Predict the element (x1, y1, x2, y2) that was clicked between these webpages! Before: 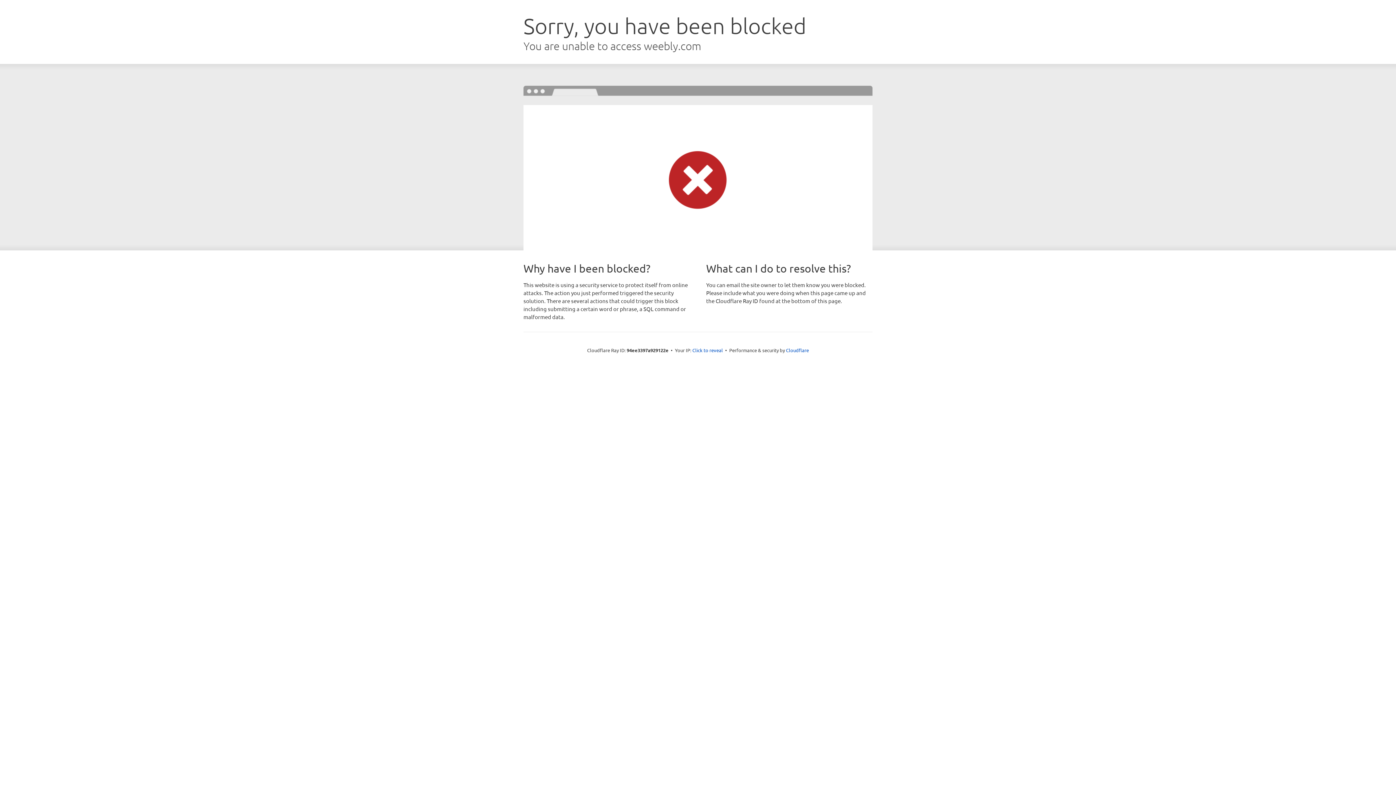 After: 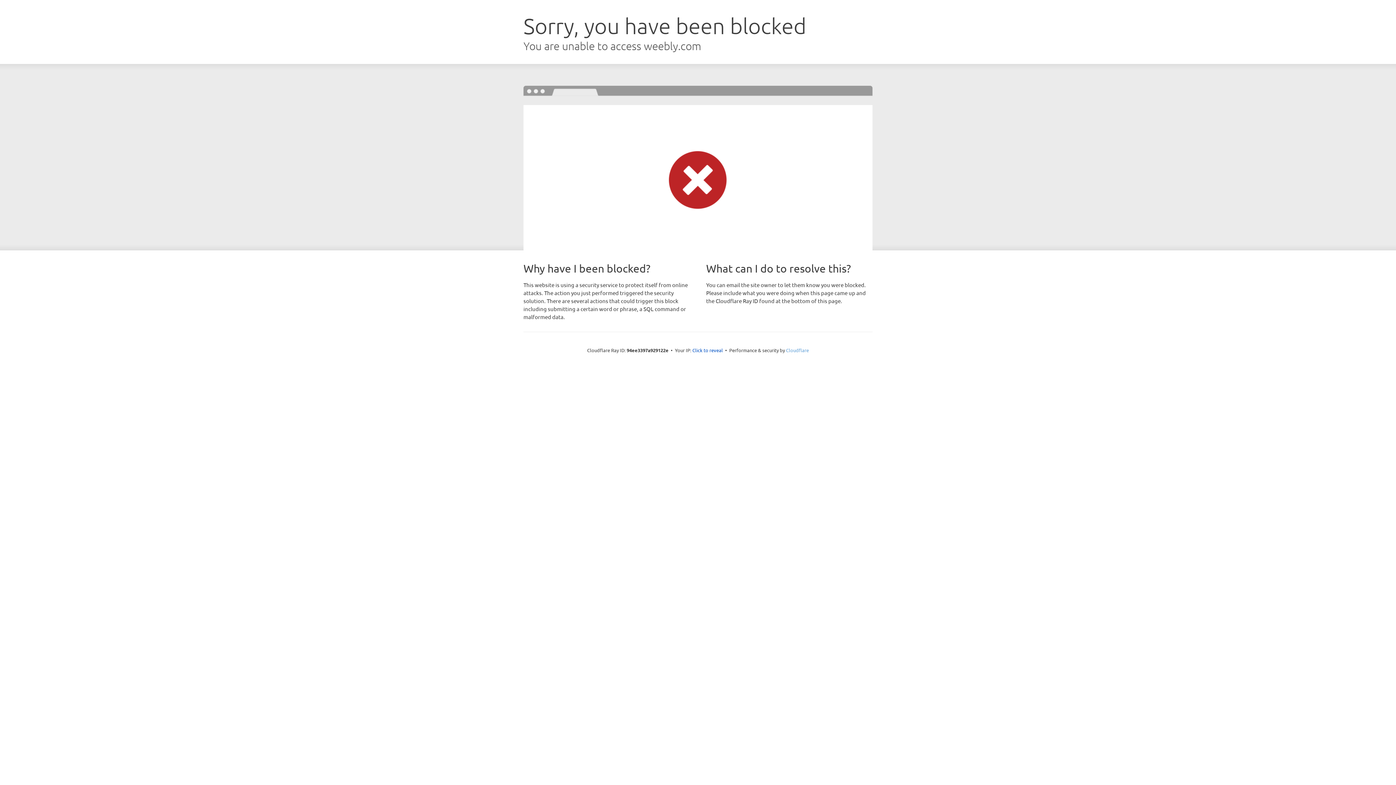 Action: bbox: (786, 347, 809, 353) label: Cloudflare